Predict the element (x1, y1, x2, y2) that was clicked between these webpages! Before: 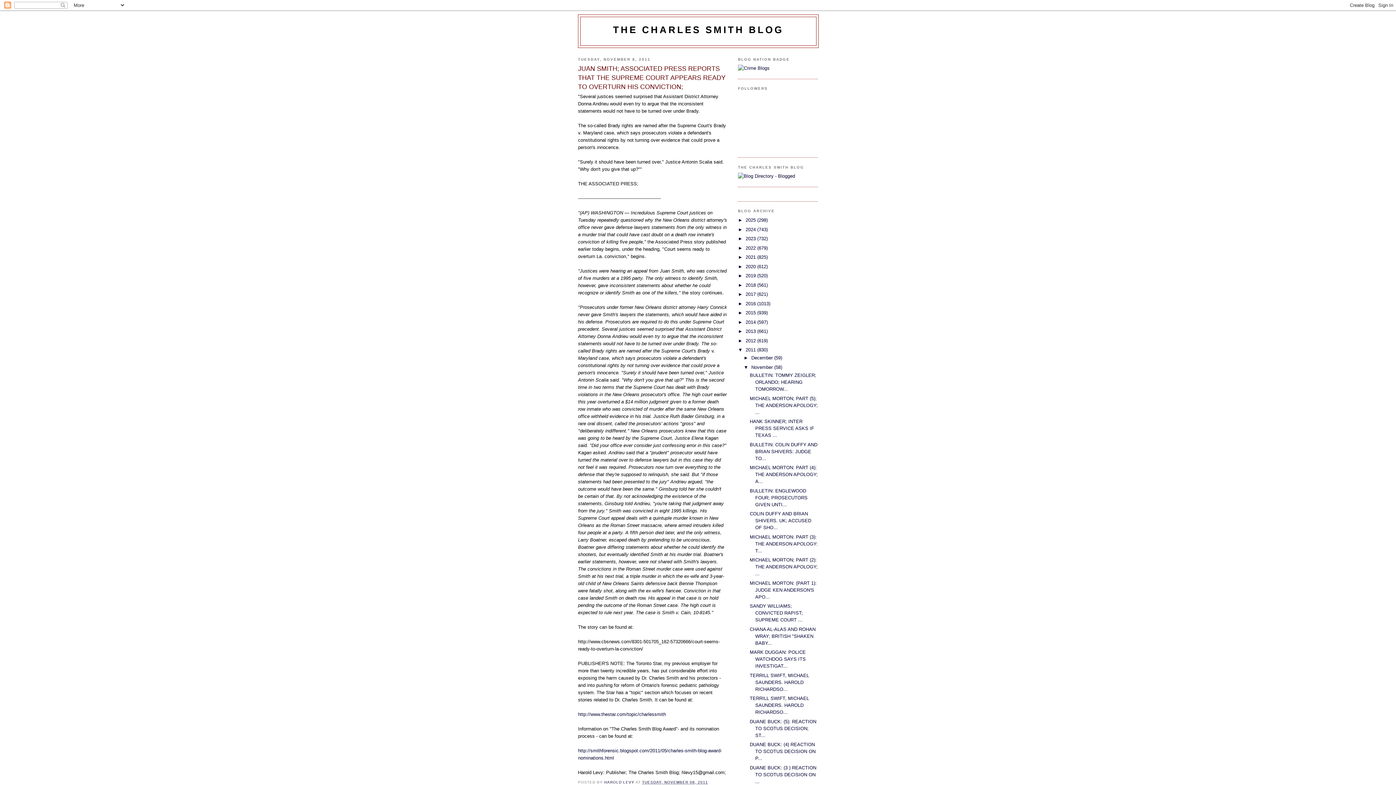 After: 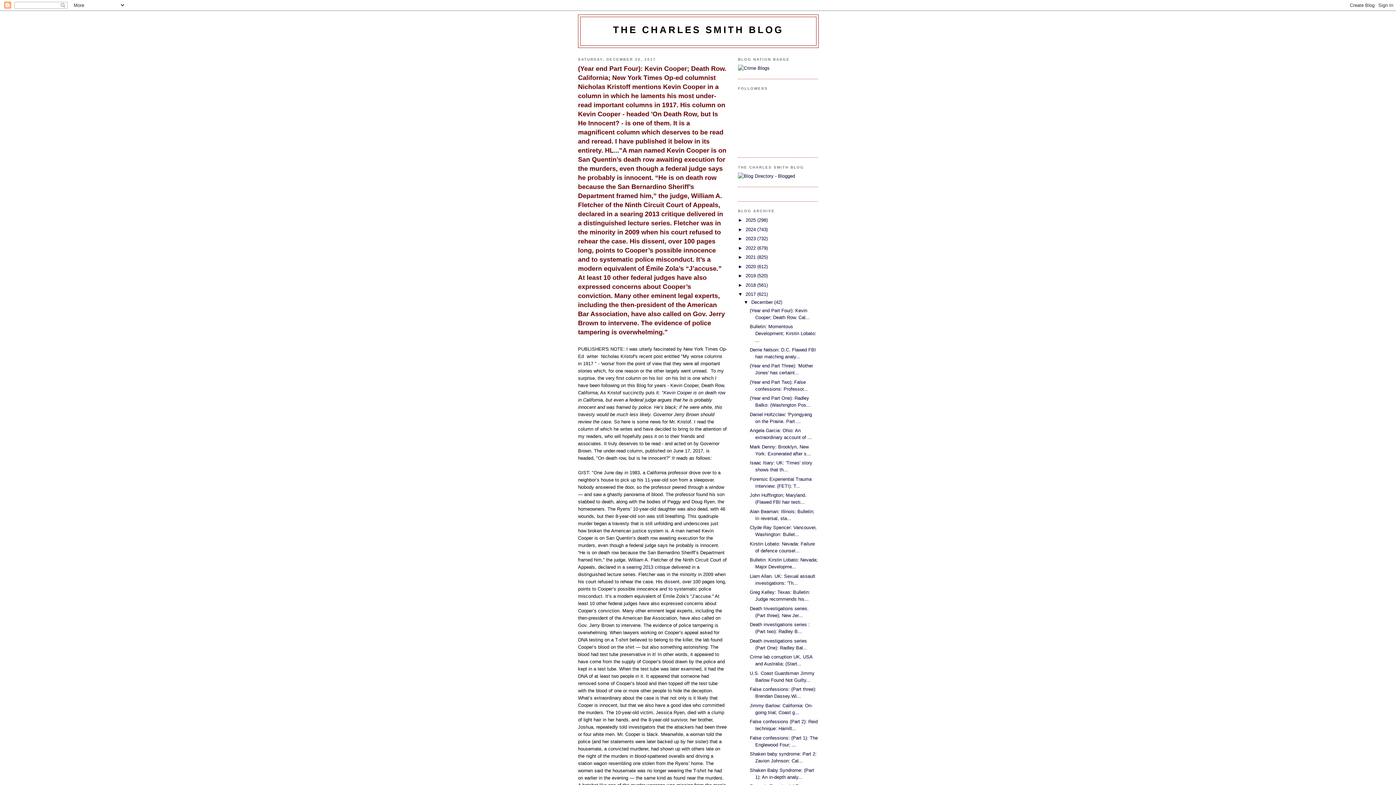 Action: bbox: (745, 291, 757, 297) label: 2017 